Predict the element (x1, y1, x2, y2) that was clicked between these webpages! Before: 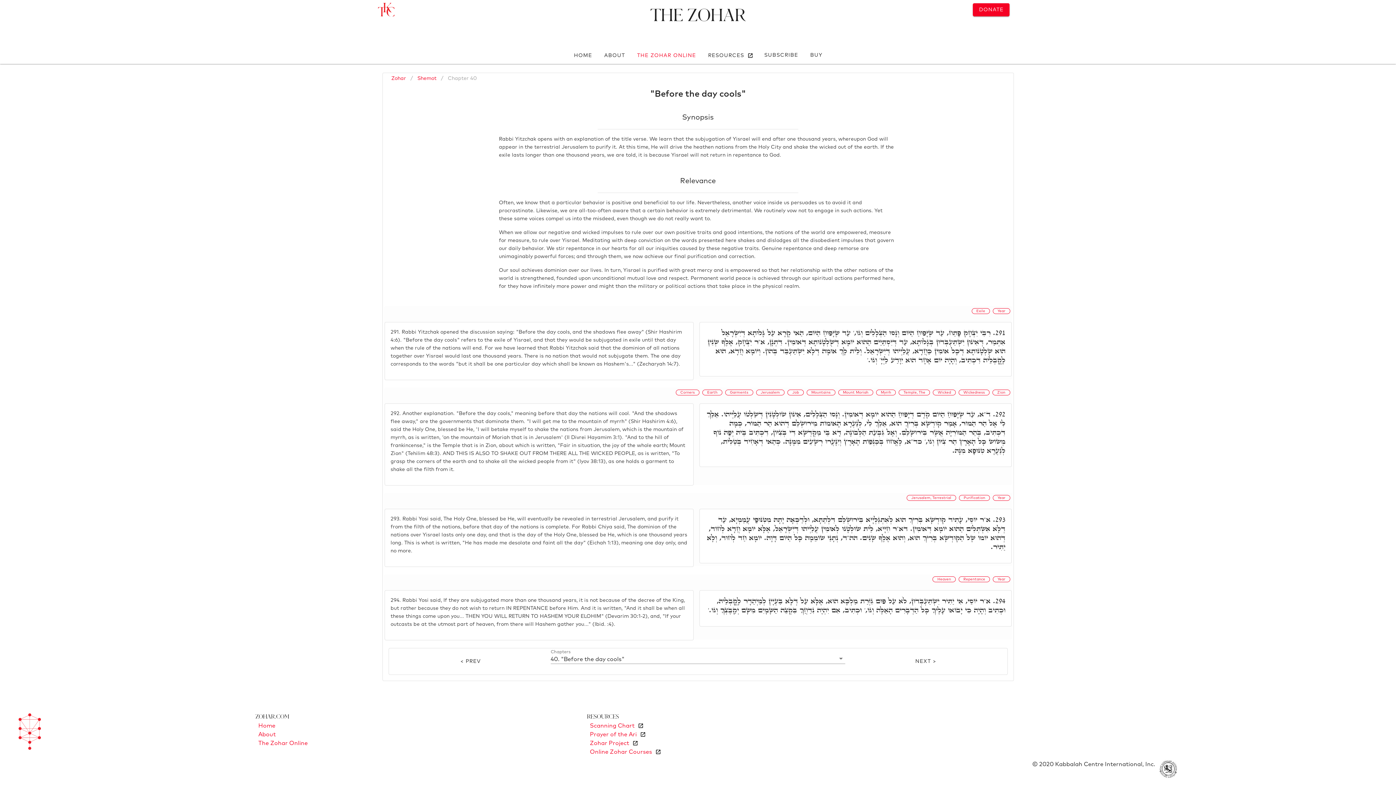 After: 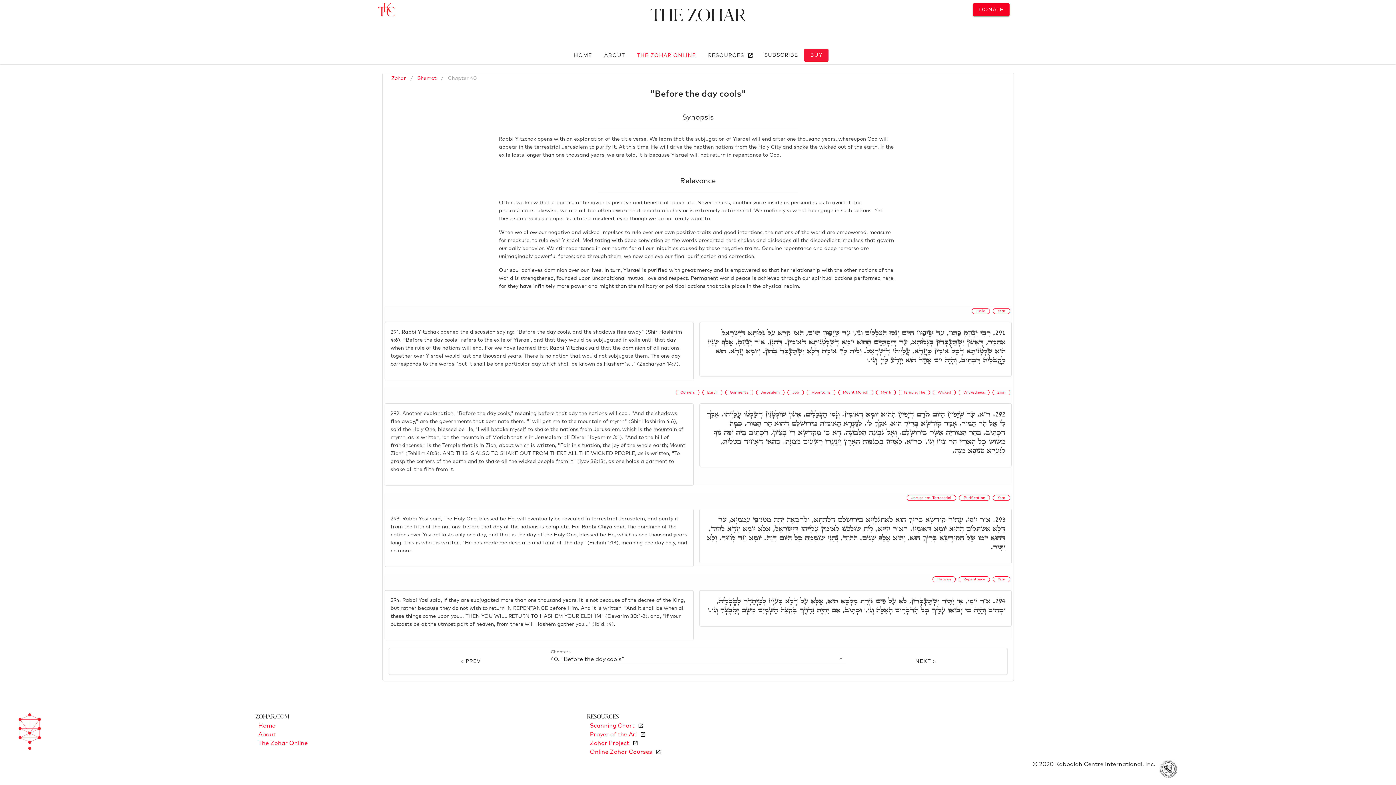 Action: label: BUY bbox: (804, 48, 828, 61)